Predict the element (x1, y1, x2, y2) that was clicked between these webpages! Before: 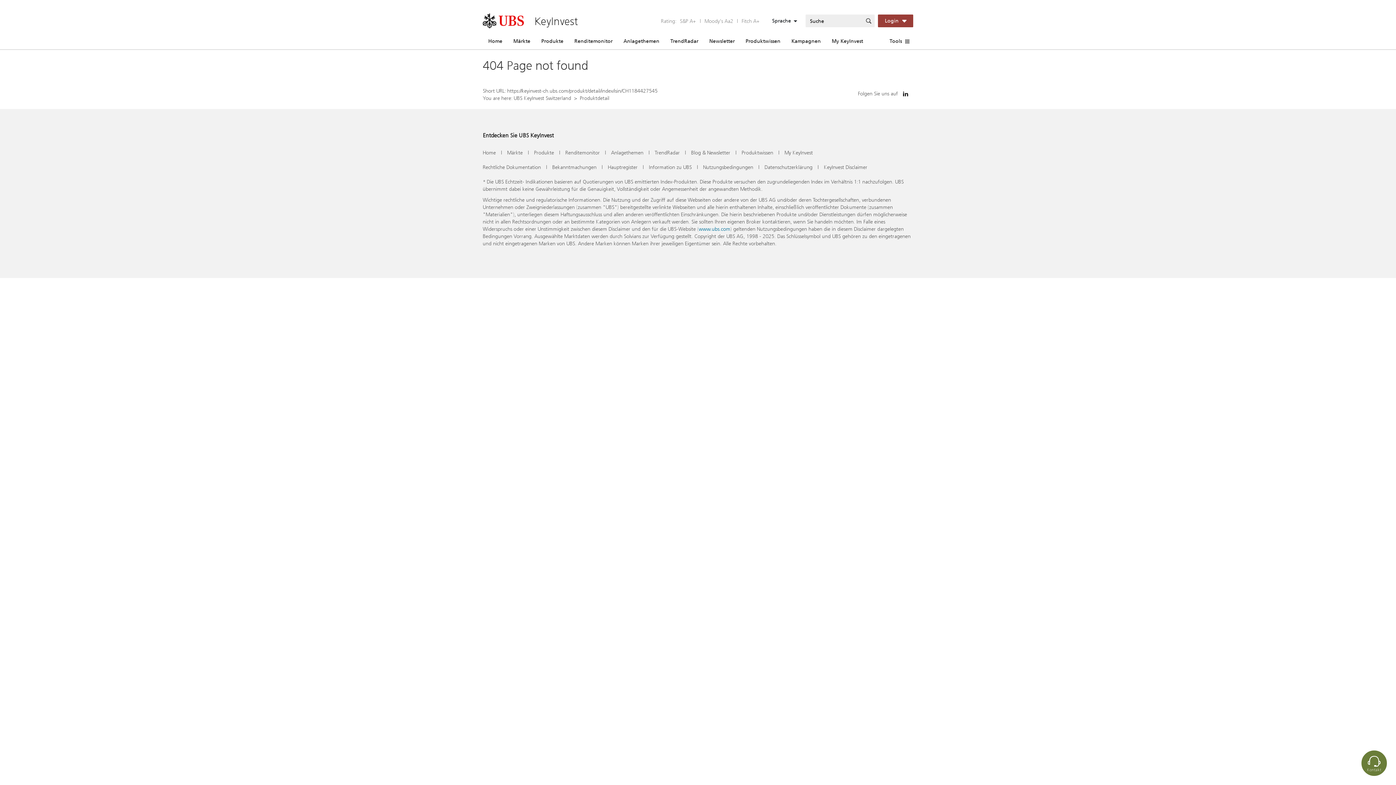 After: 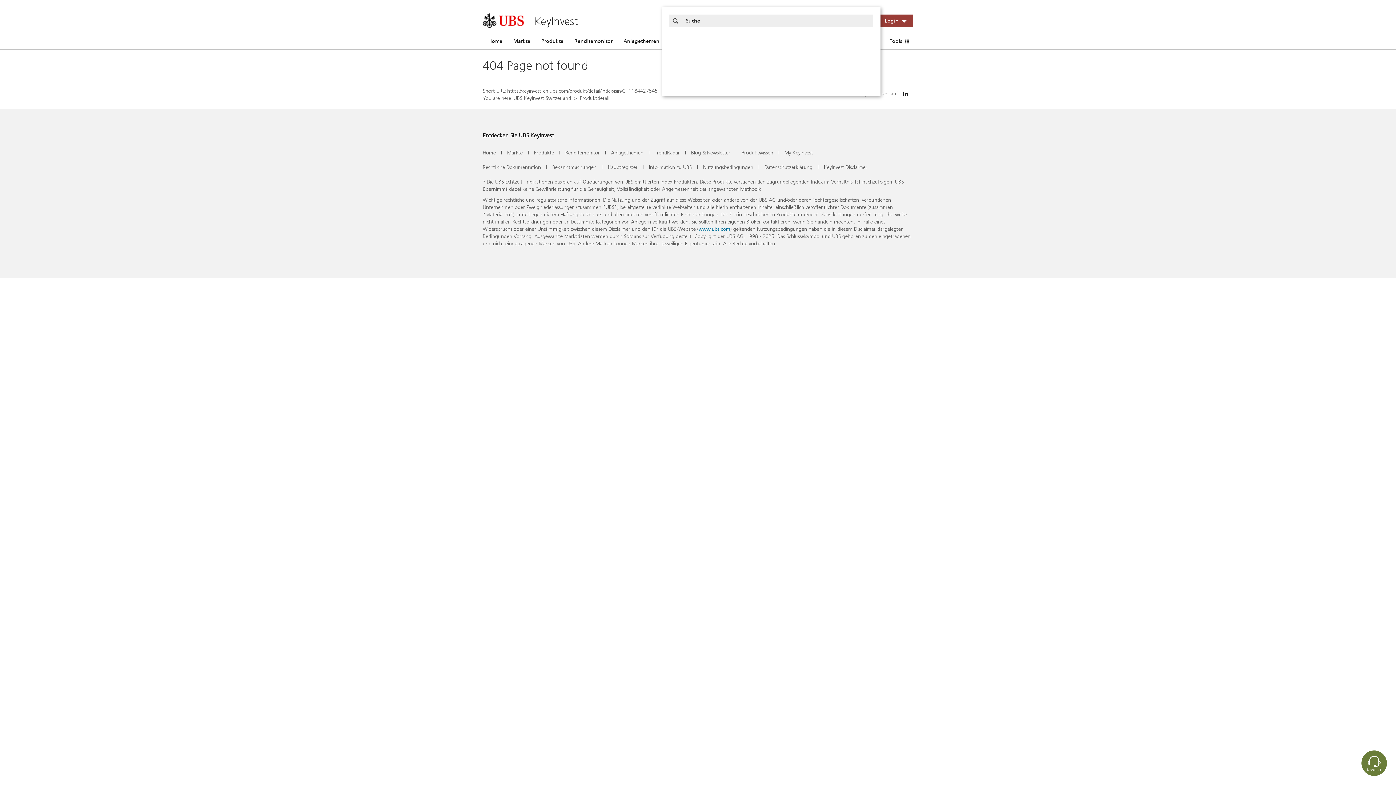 Action: bbox: (862, 14, 874, 27)